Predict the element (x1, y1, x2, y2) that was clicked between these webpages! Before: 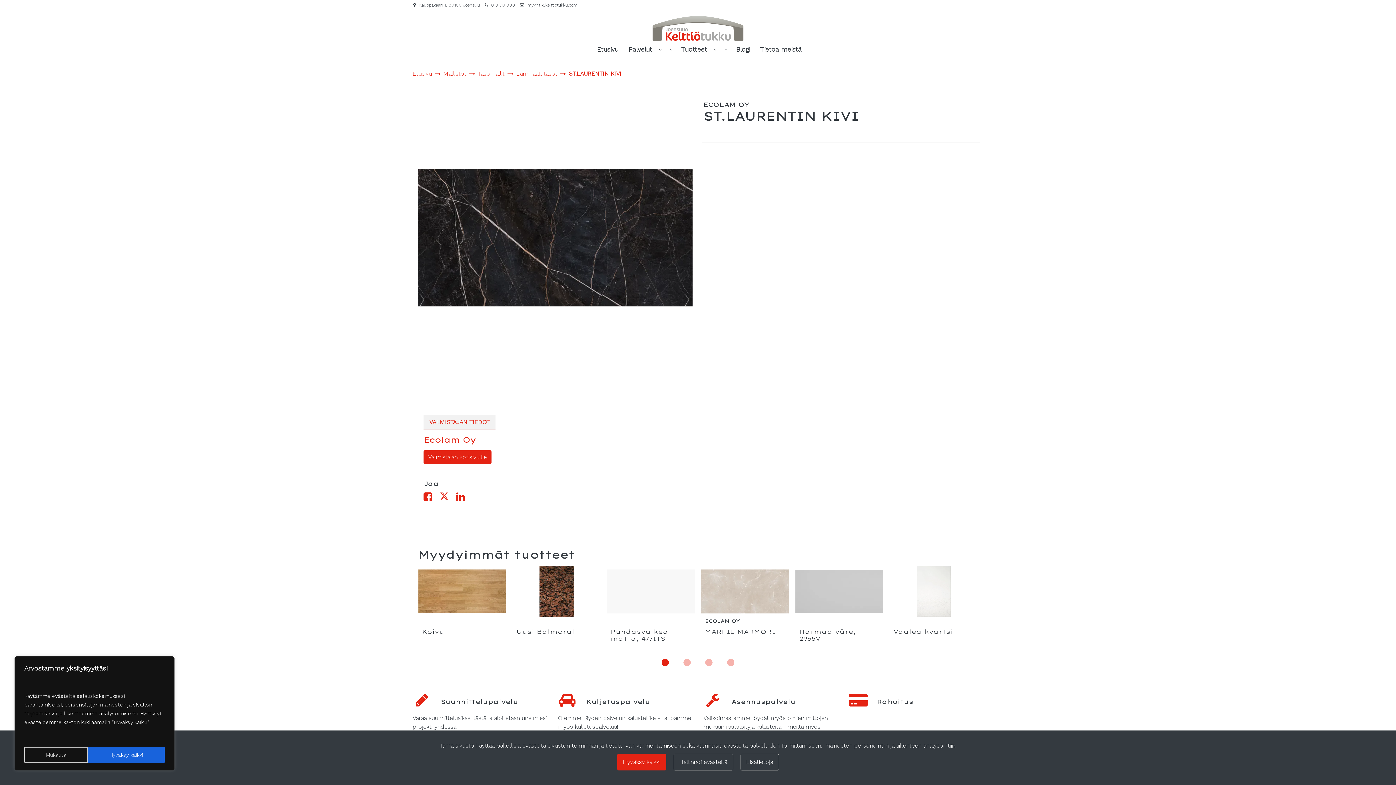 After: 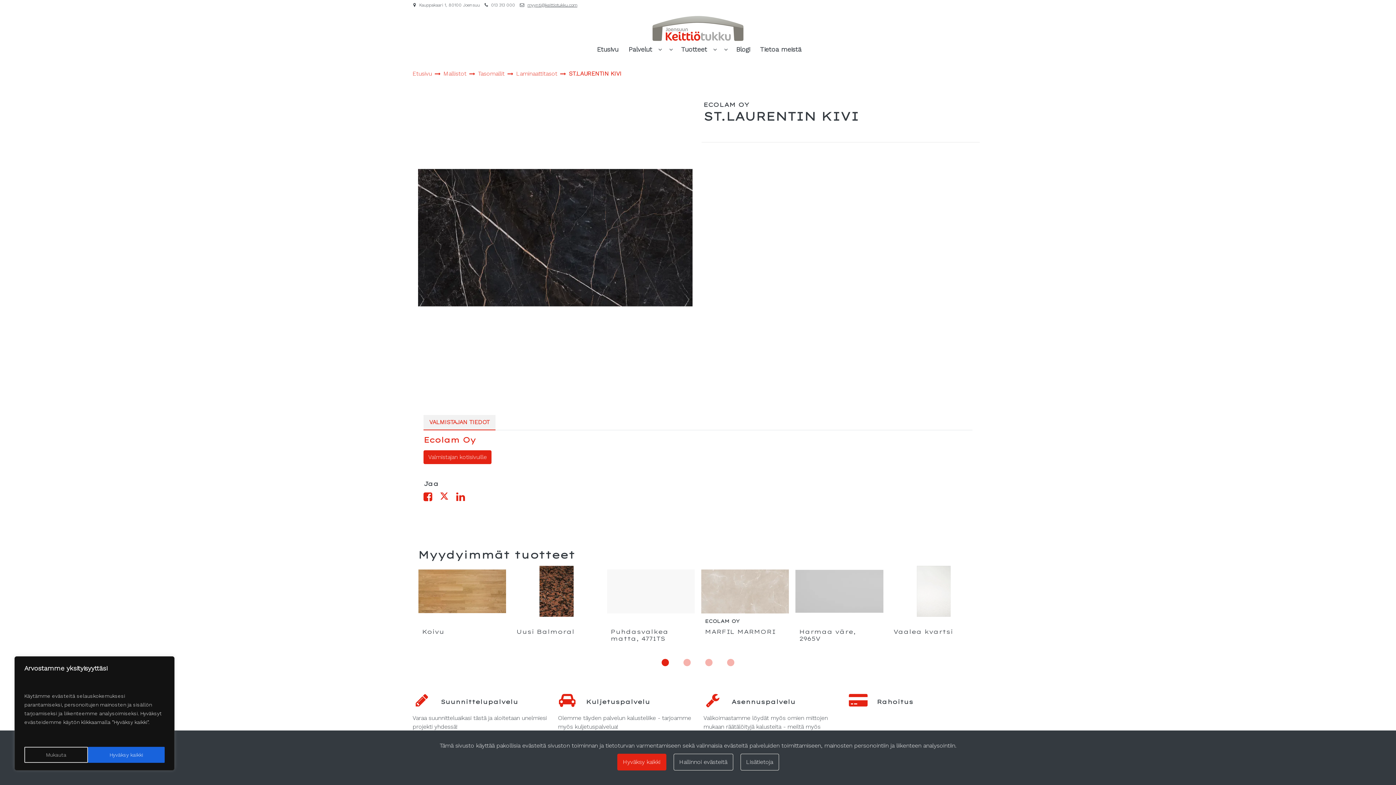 Action: label: myynti@keittiotukku.com bbox: (527, 2, 577, 7)